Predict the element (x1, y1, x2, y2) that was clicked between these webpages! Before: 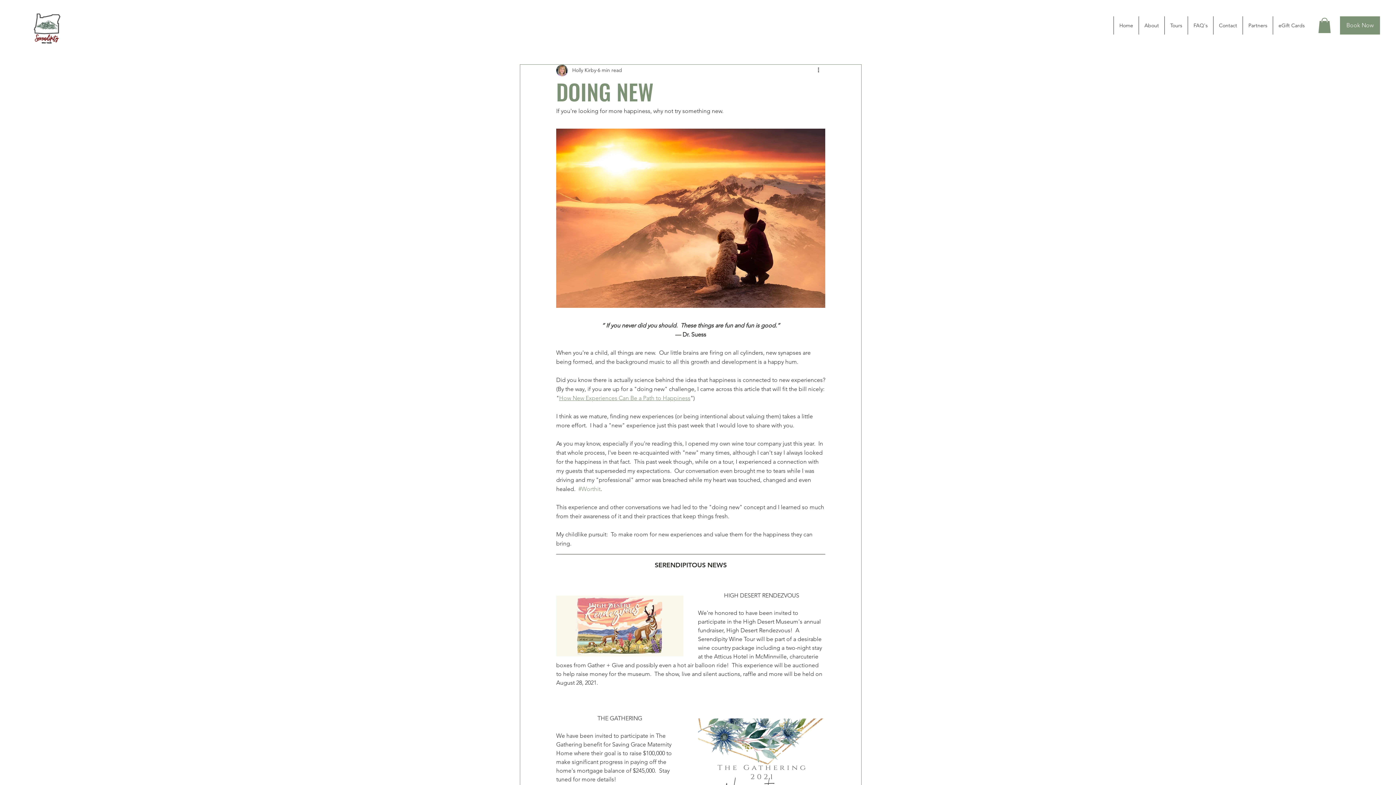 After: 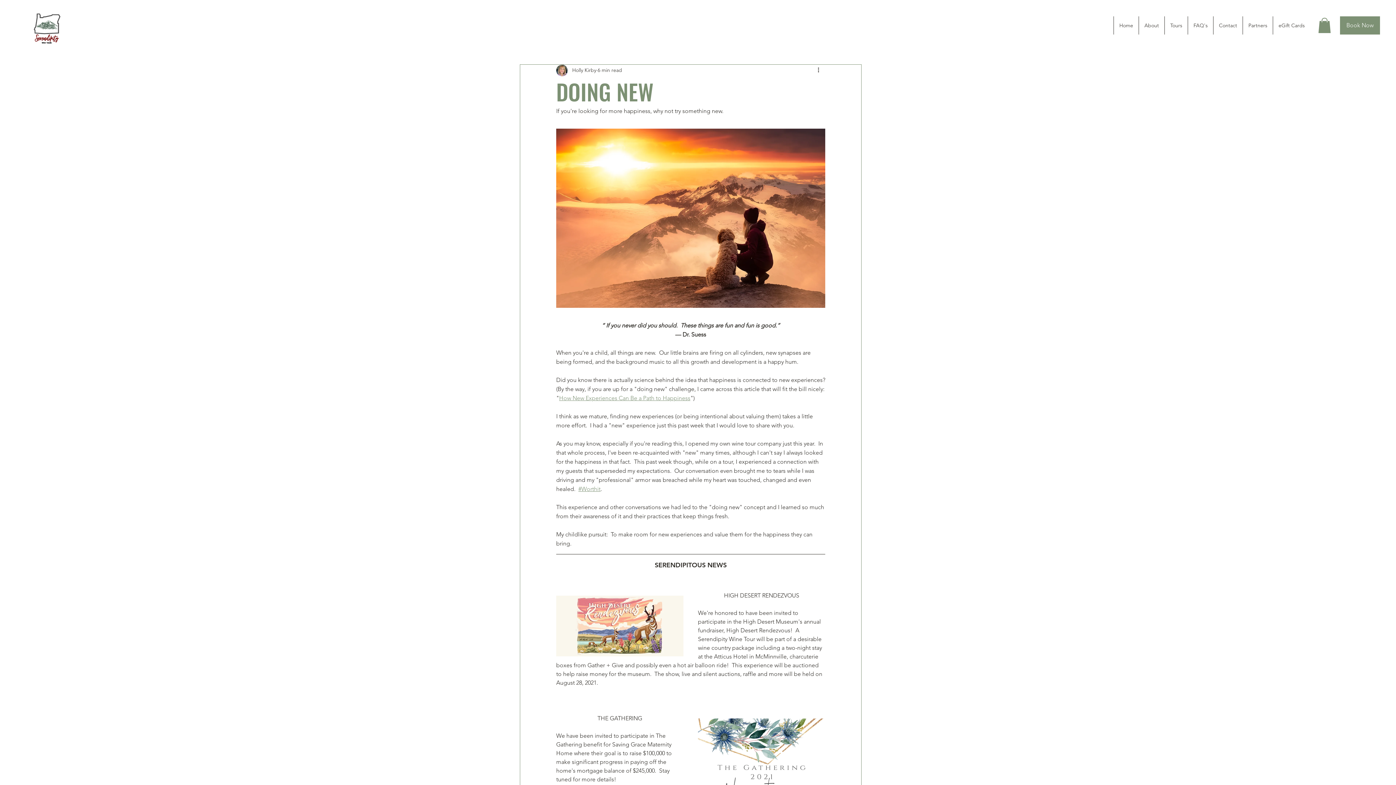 Action: bbox: (578, 485, 600, 492) label: #Worthit